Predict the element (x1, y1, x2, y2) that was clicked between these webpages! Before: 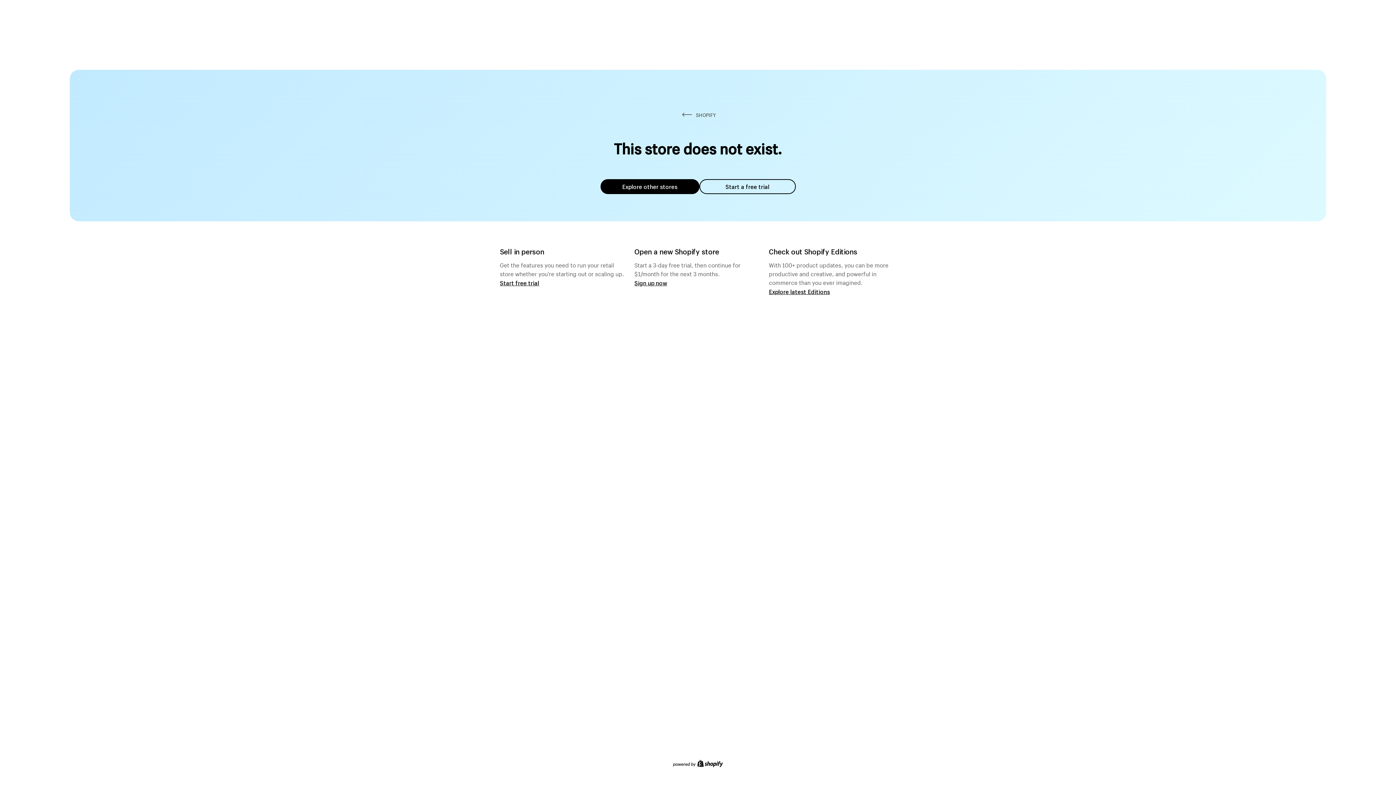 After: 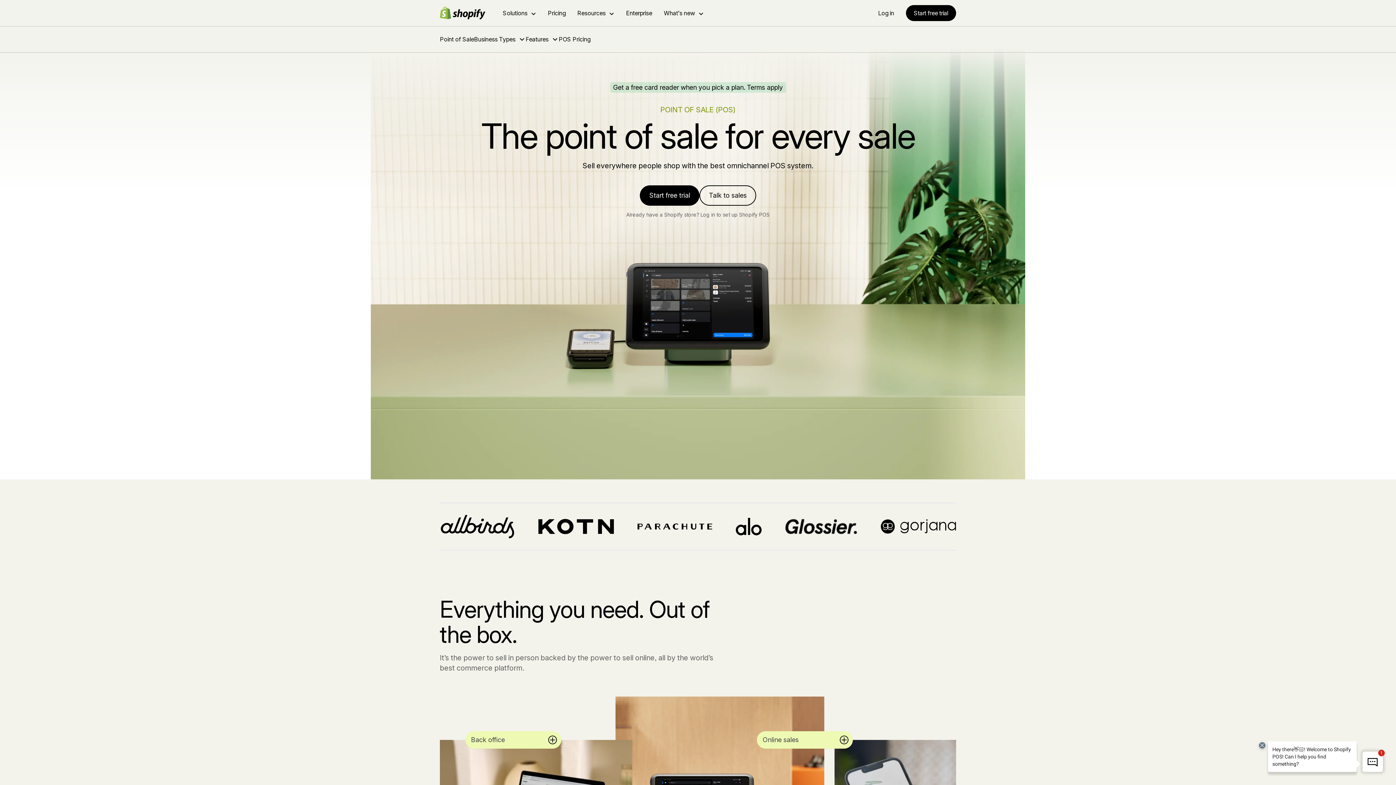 Action: label: Start free trial bbox: (500, 279, 539, 286)